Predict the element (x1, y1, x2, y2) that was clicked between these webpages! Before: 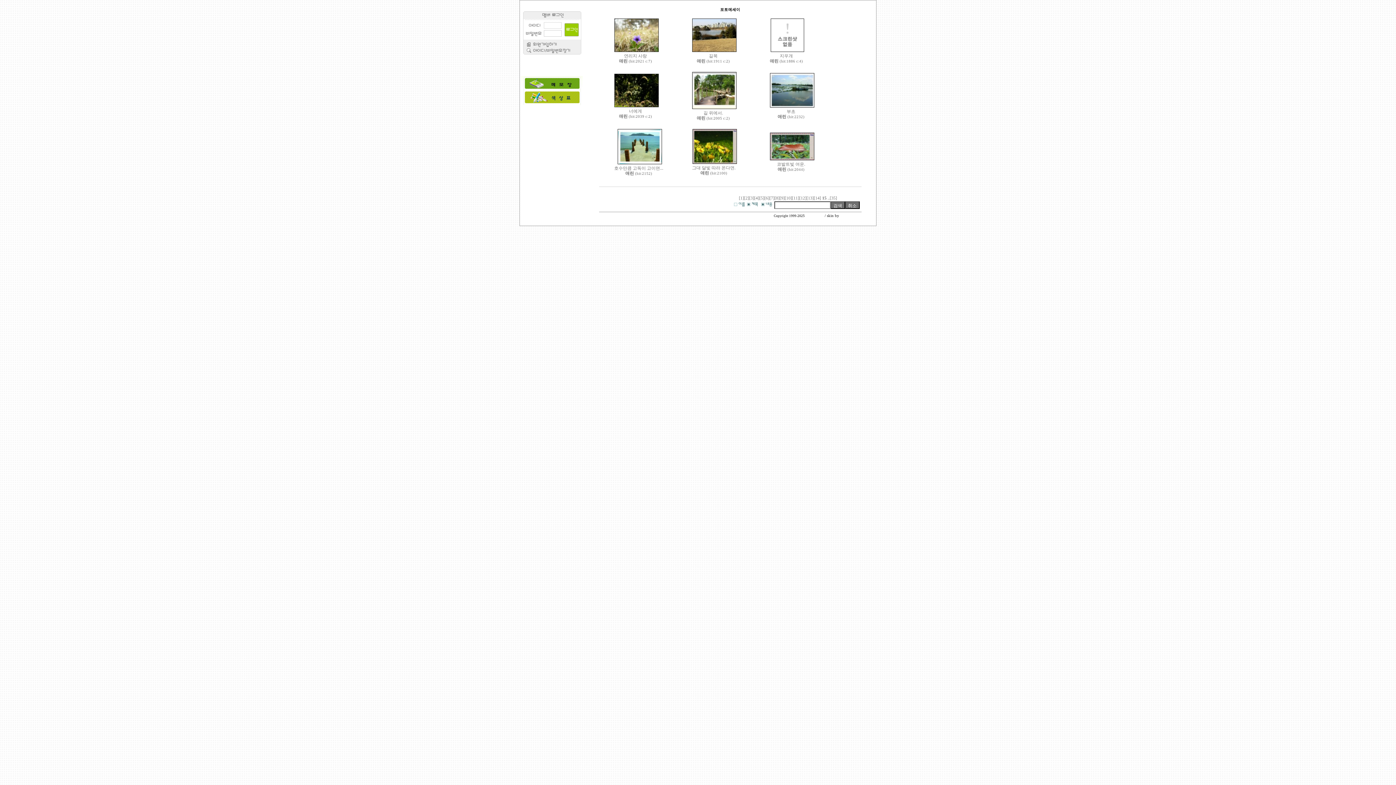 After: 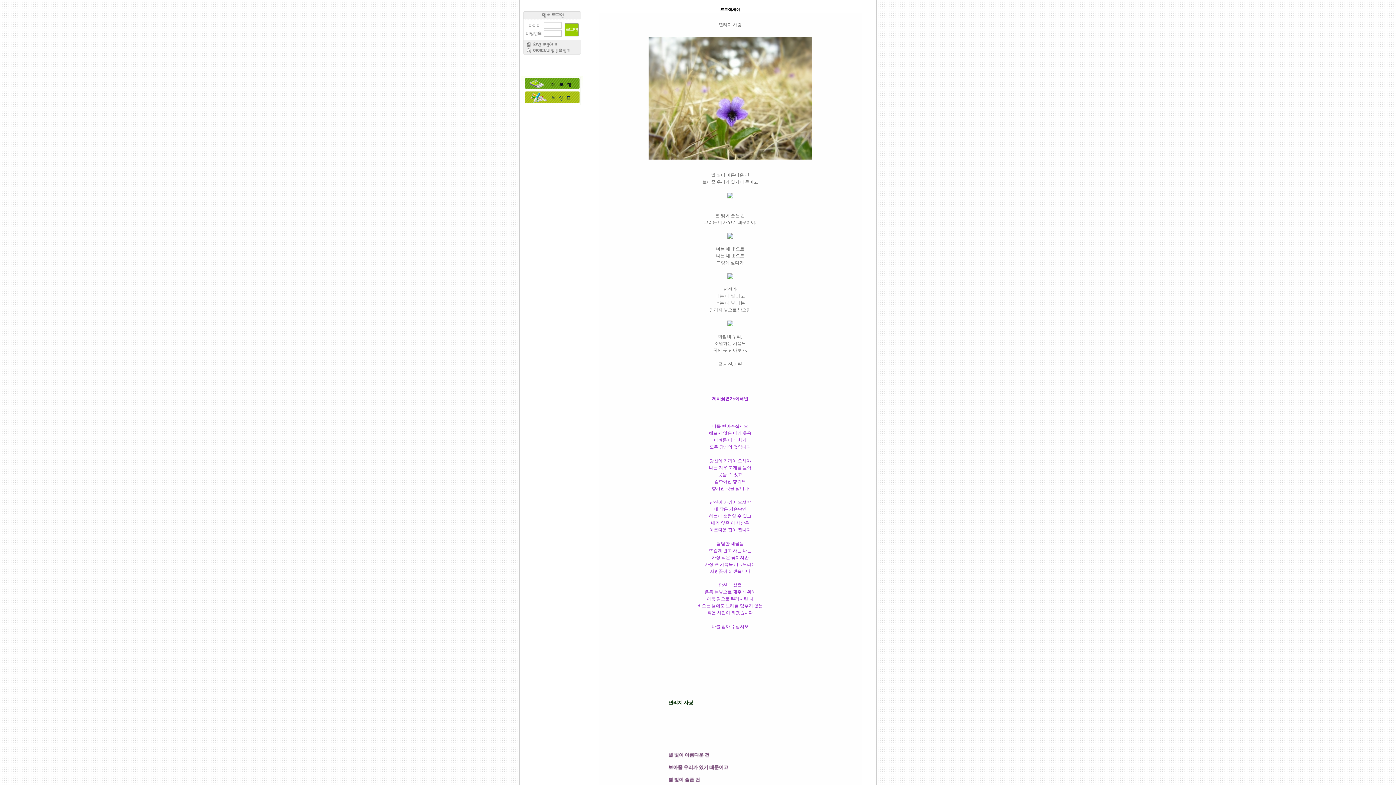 Action: label: 연리지 사랑 bbox: (624, 53, 647, 58)